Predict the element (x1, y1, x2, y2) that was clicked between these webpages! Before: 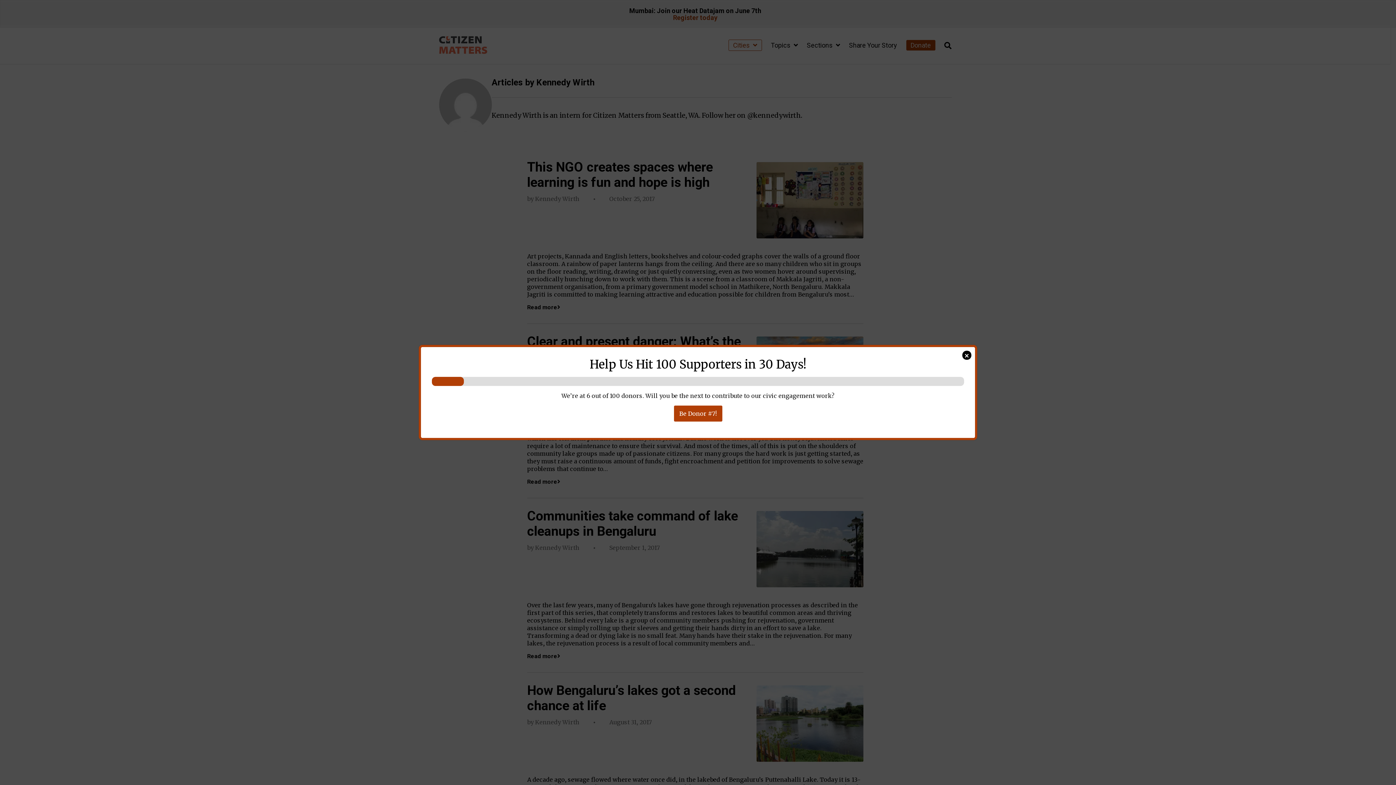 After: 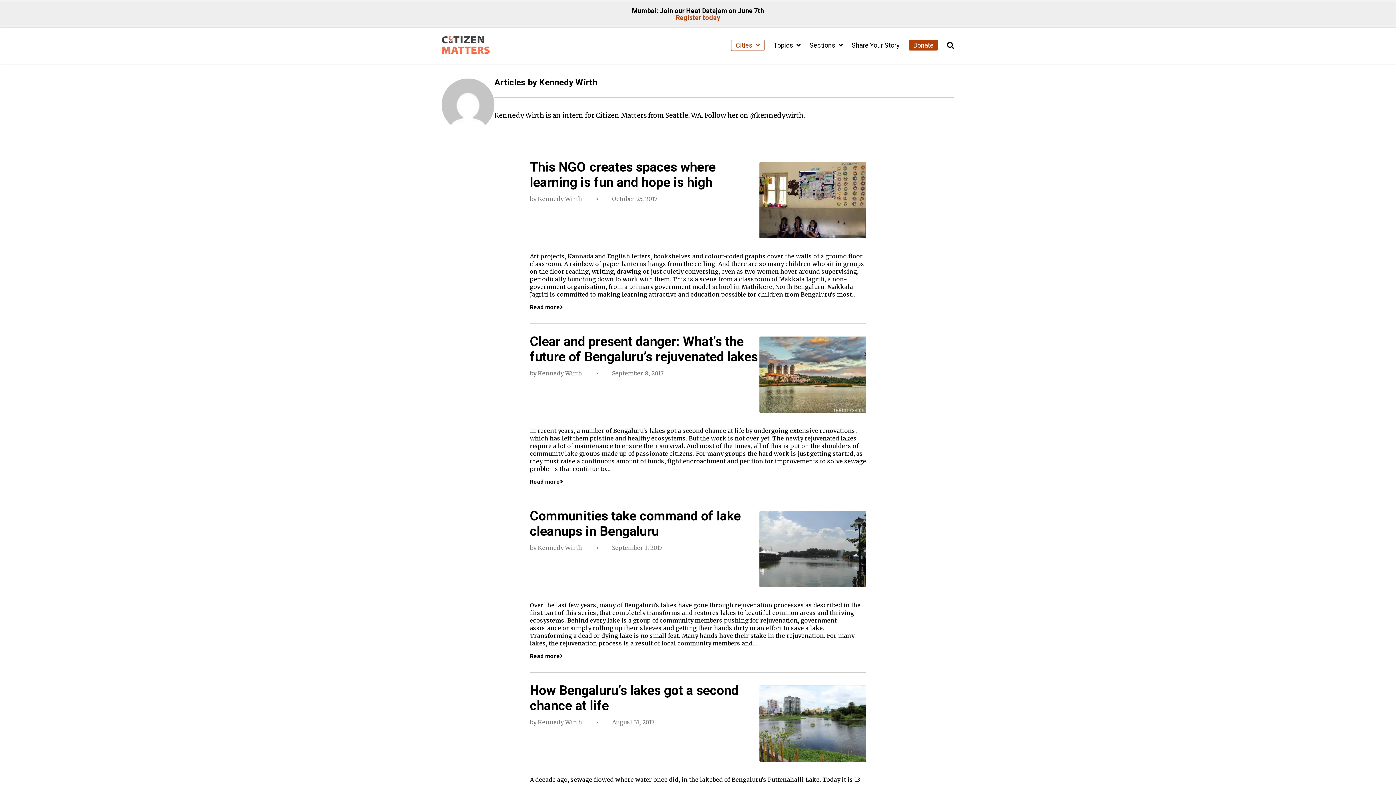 Action: label: Close bbox: (962, 350, 971, 360)